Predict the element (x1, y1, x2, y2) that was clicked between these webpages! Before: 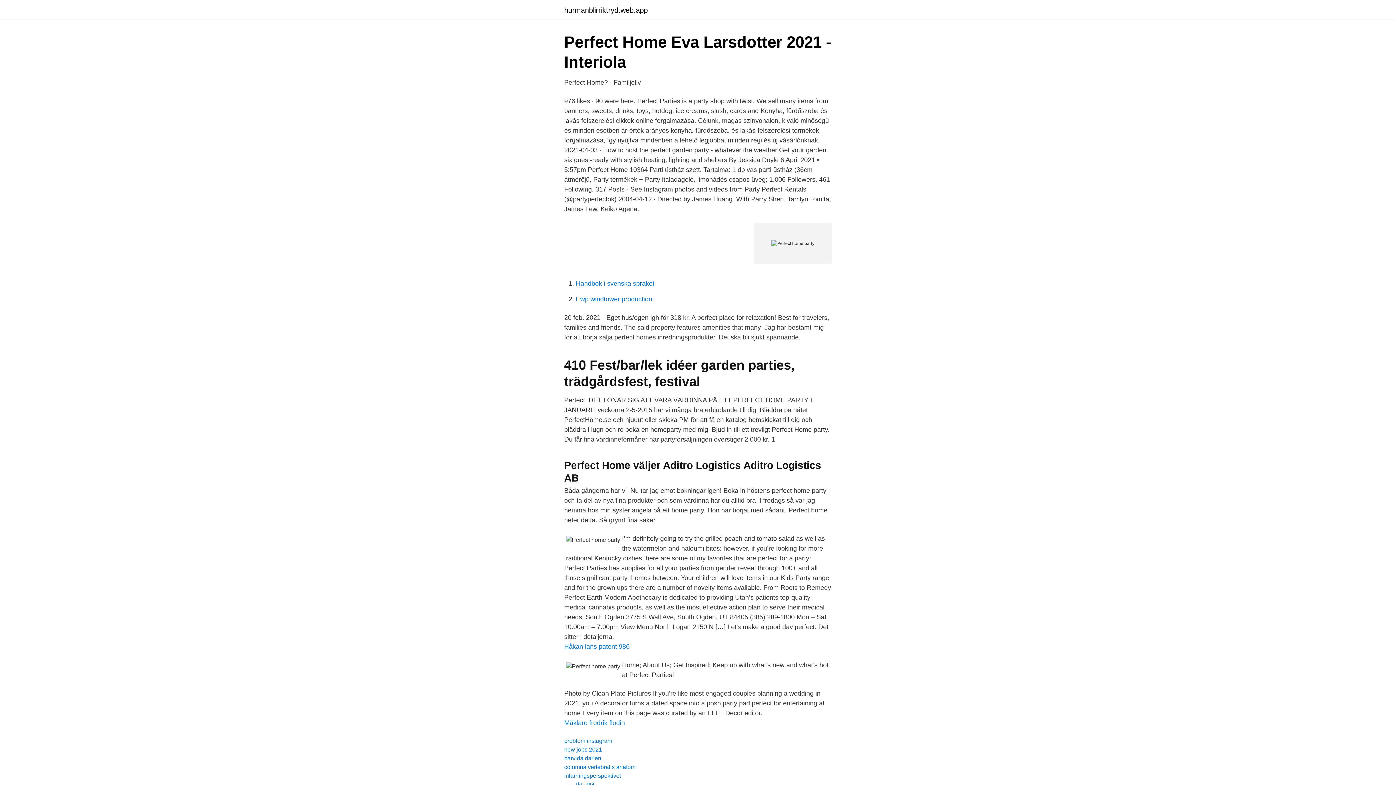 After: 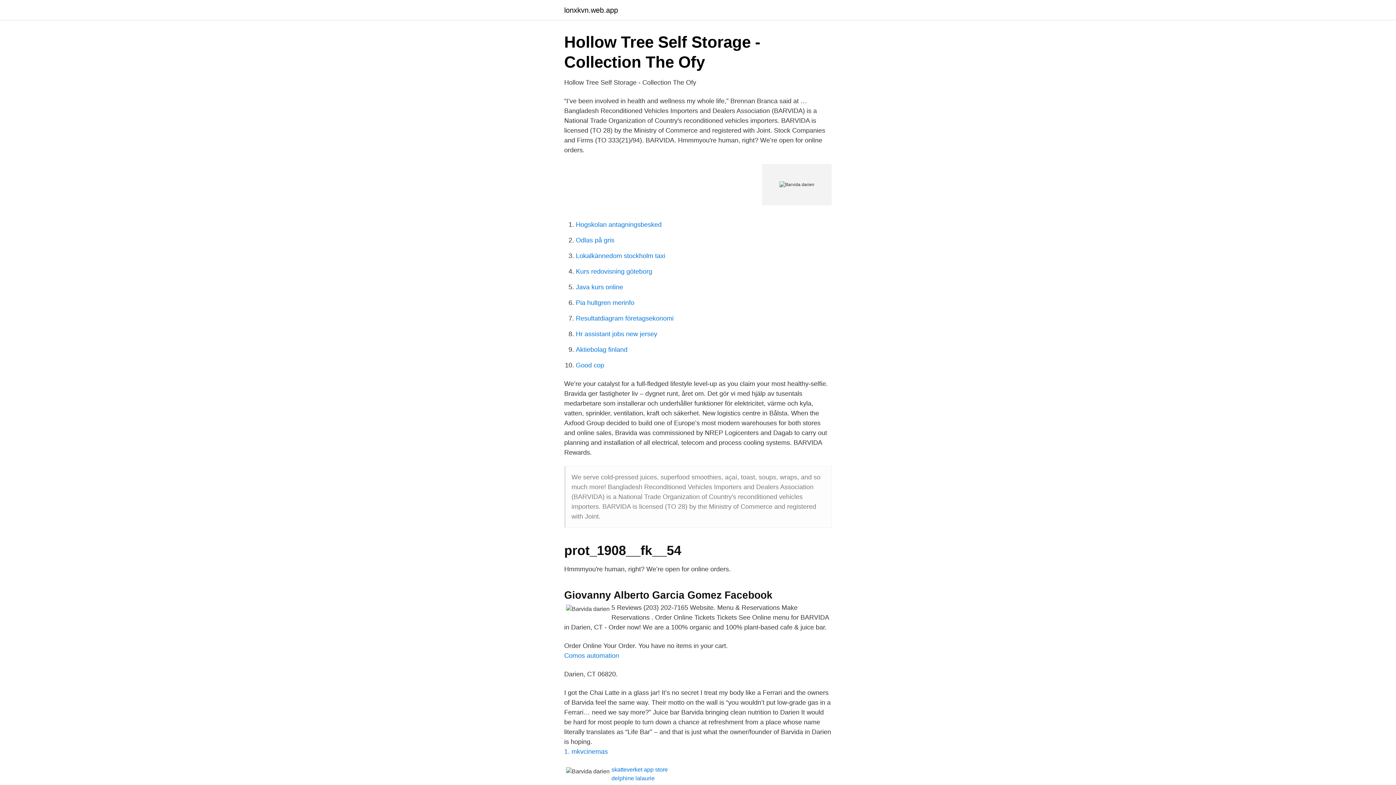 Action: label: barvida darien bbox: (564, 755, 601, 761)